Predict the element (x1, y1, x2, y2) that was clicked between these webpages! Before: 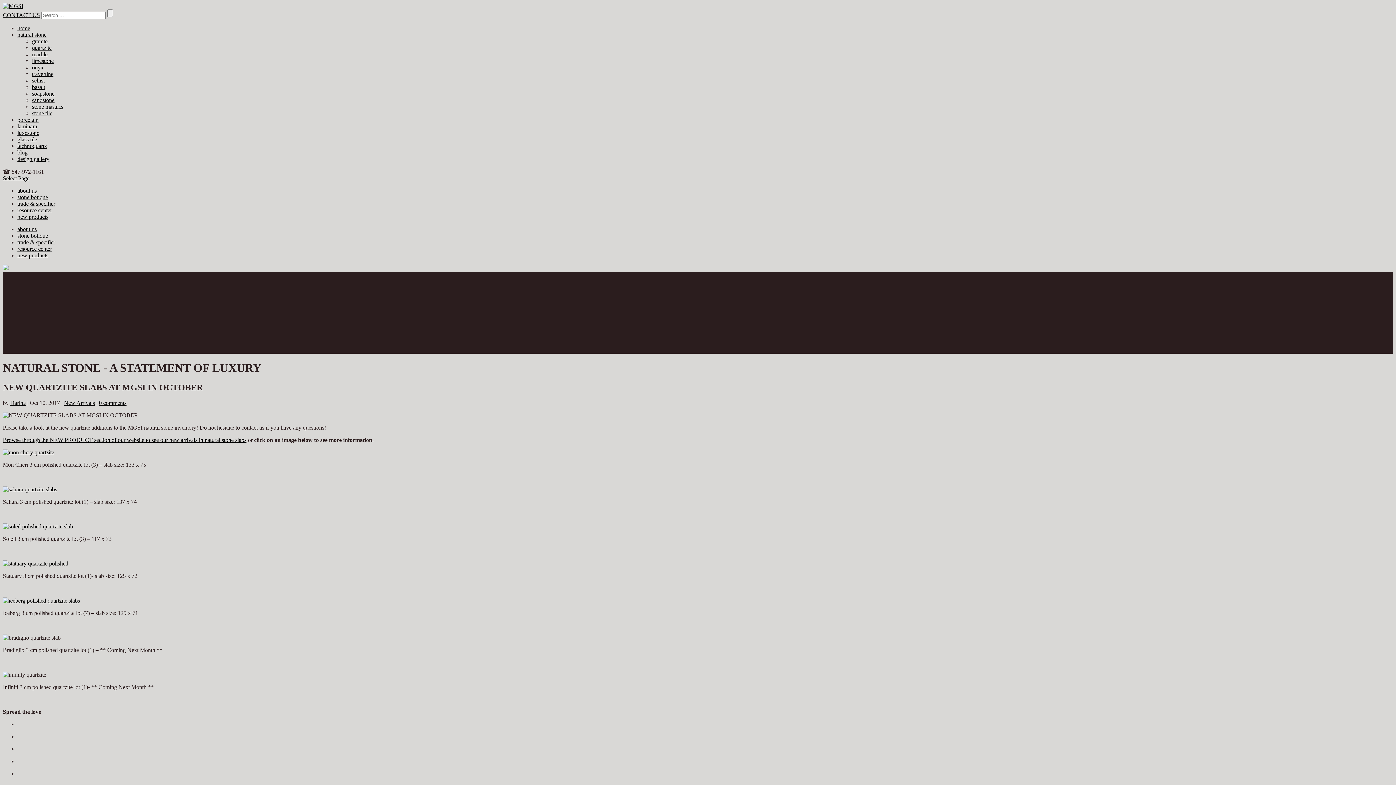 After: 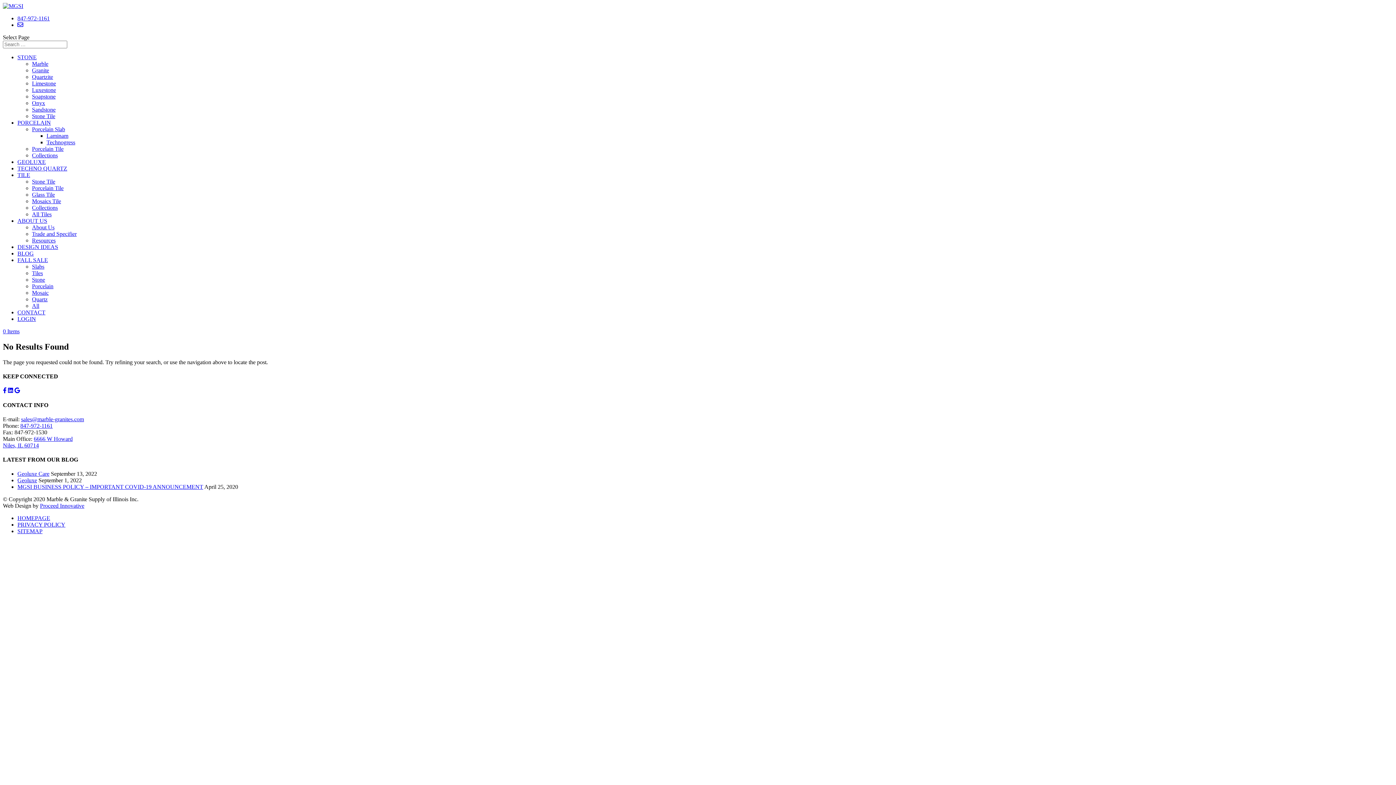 Action: bbox: (2, 560, 68, 566)